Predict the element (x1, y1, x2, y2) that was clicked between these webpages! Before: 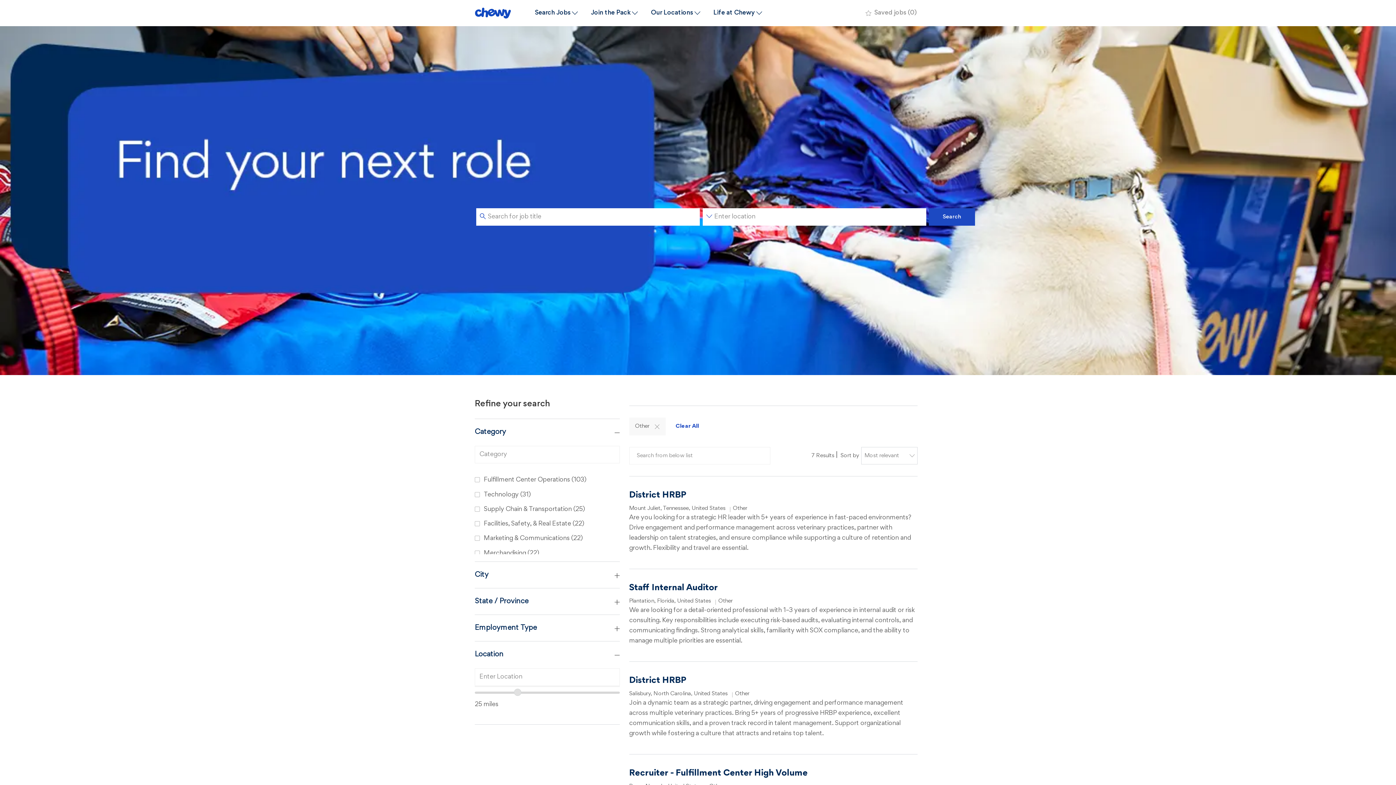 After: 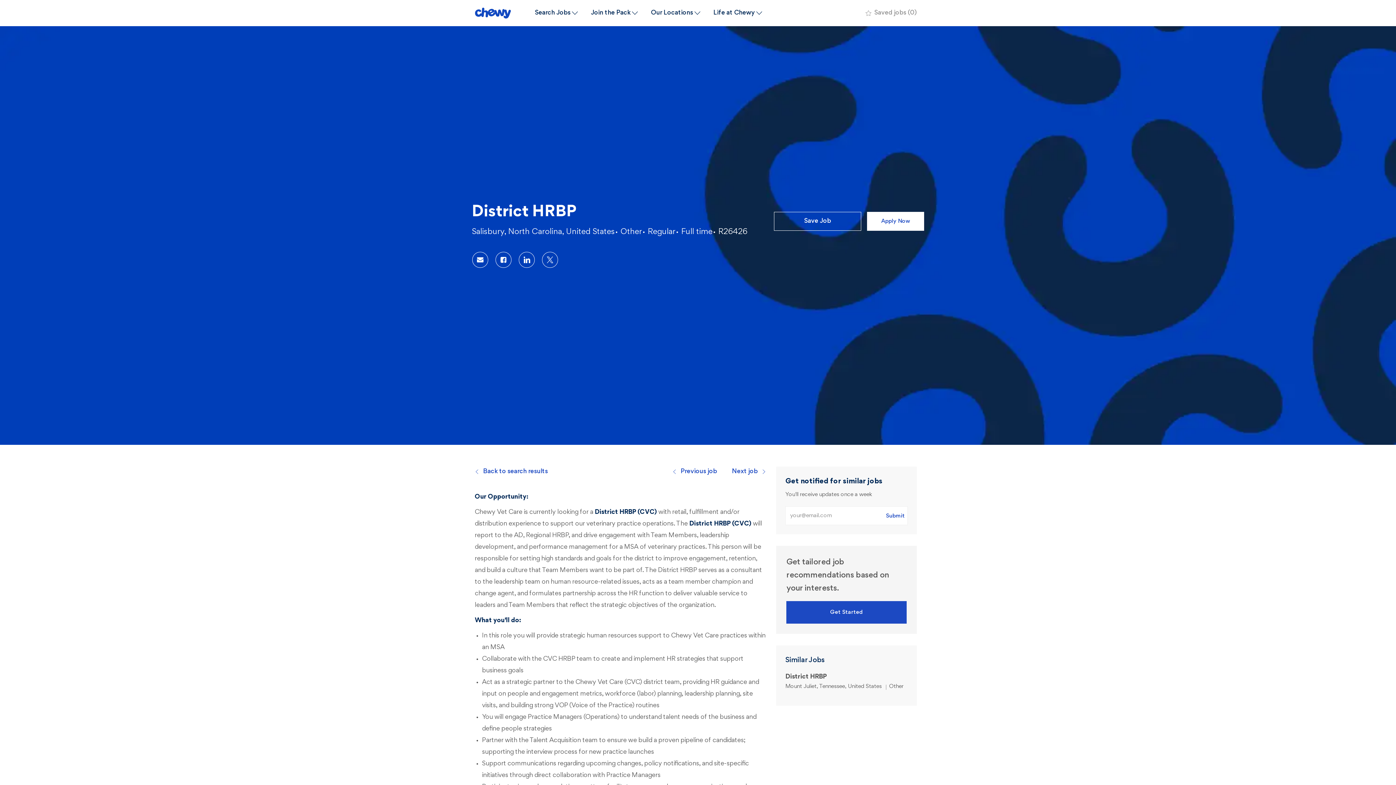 Action: label: District HRBP Job ID is 6866179 bbox: (629, 673, 686, 688)